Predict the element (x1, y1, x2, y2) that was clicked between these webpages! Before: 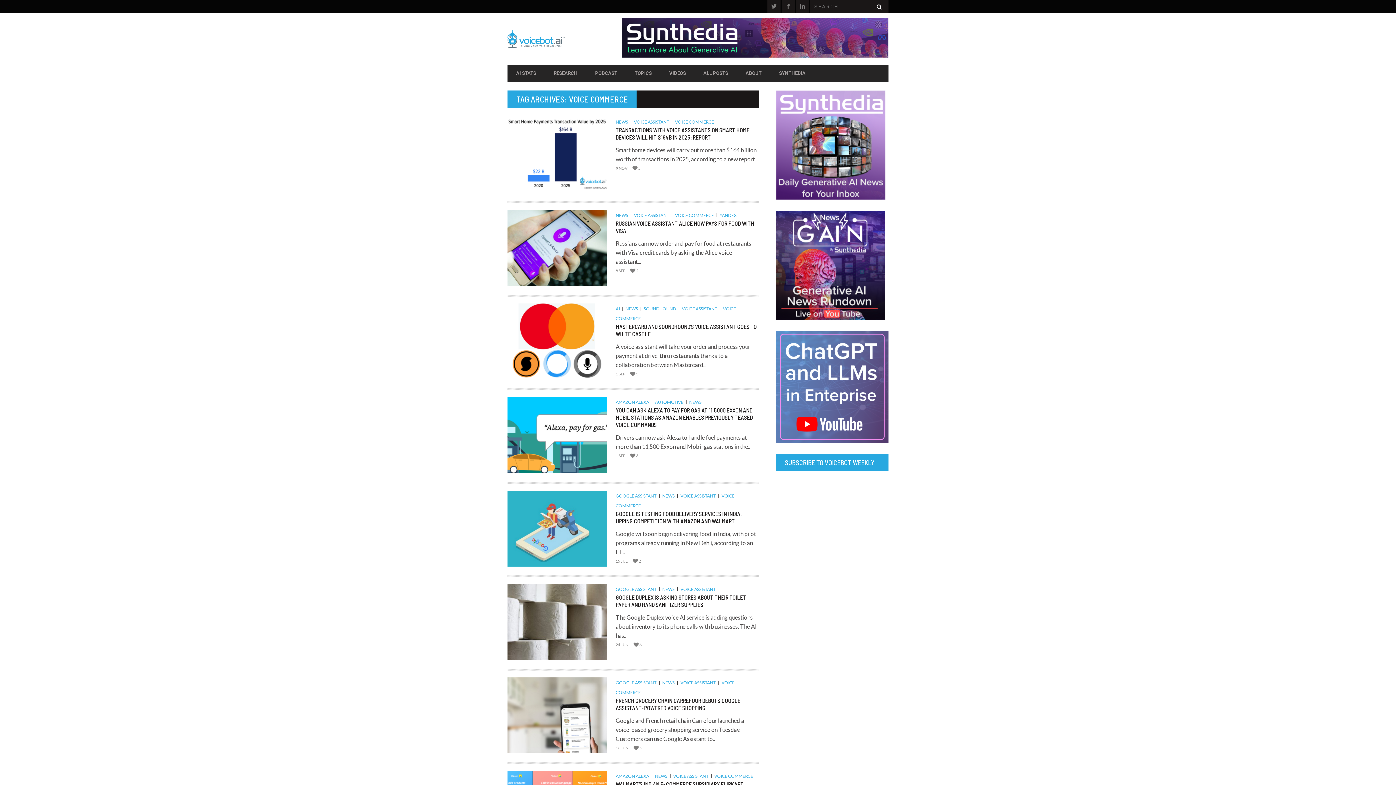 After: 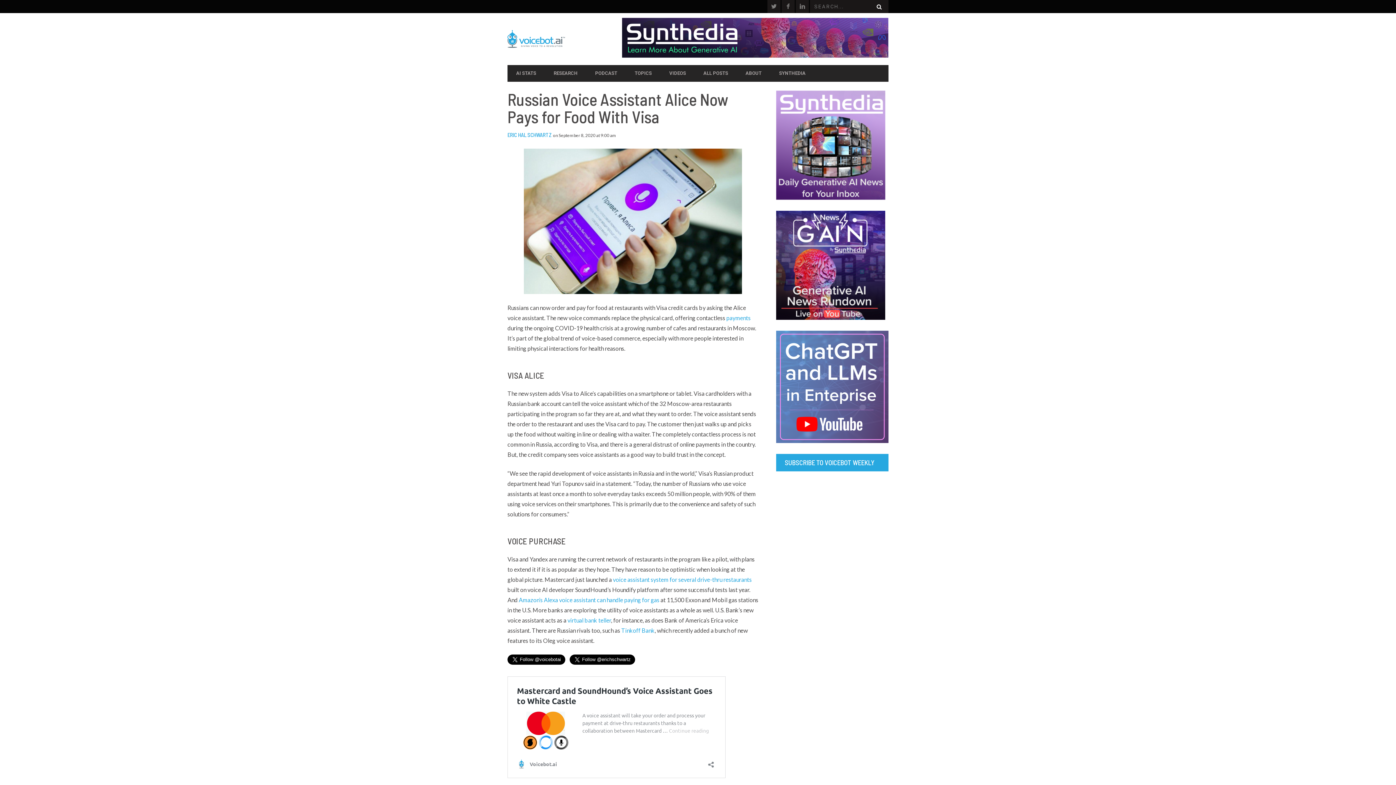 Action: label: RUSSIAN VOICE ASSISTANT ALICE NOW PAYS FOR FOOD WITH VISA bbox: (615, 220, 758, 234)